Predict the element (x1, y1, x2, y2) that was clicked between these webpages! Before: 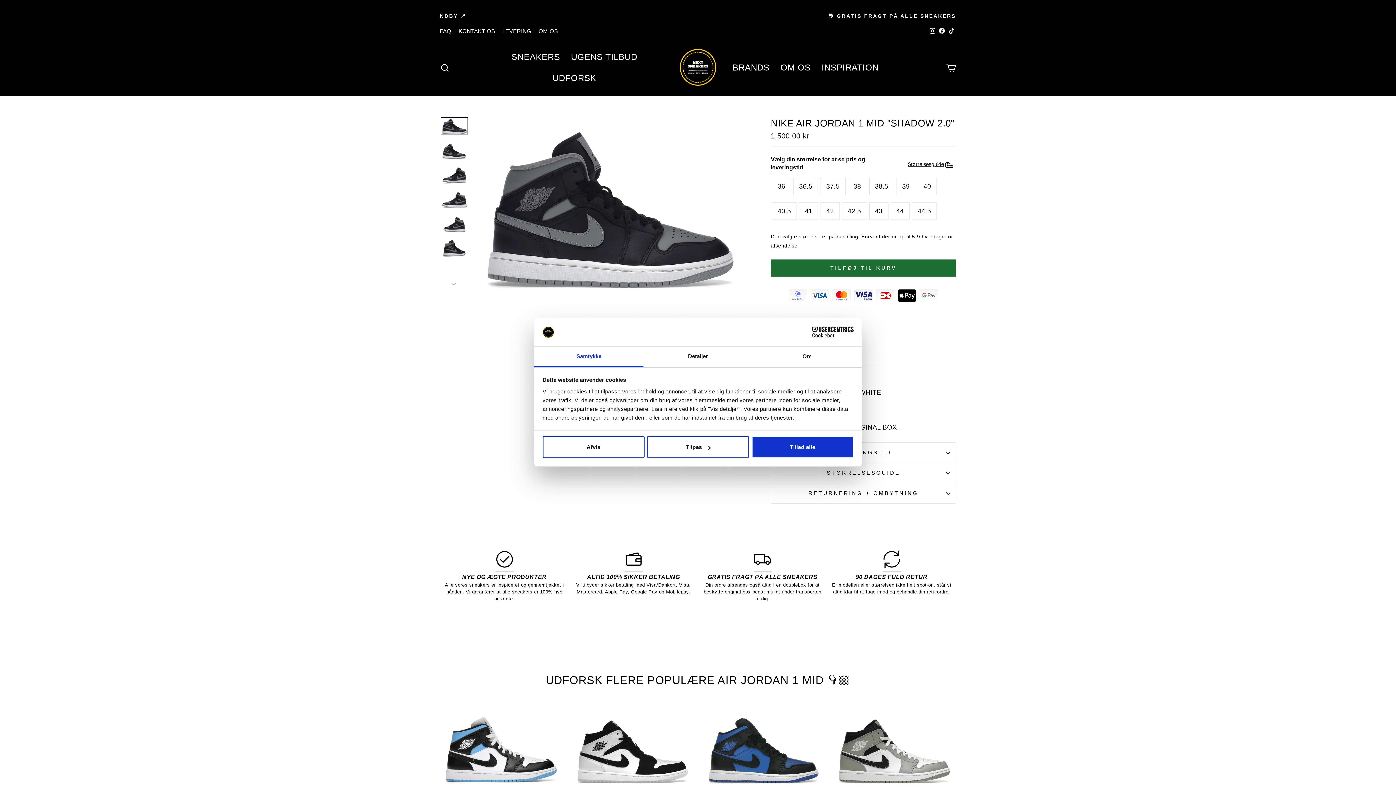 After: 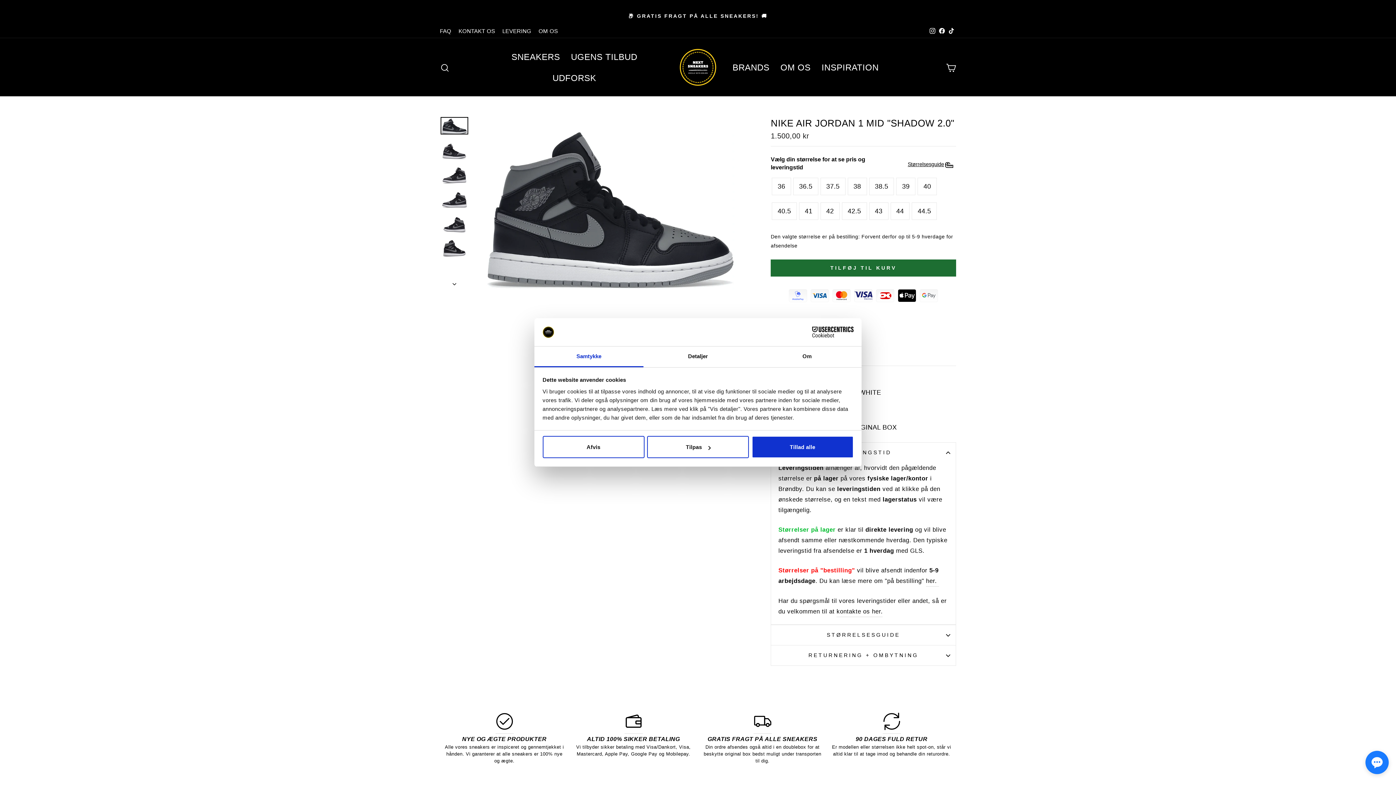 Action: label: LEVERINGSTID bbox: (770, 442, 956, 462)